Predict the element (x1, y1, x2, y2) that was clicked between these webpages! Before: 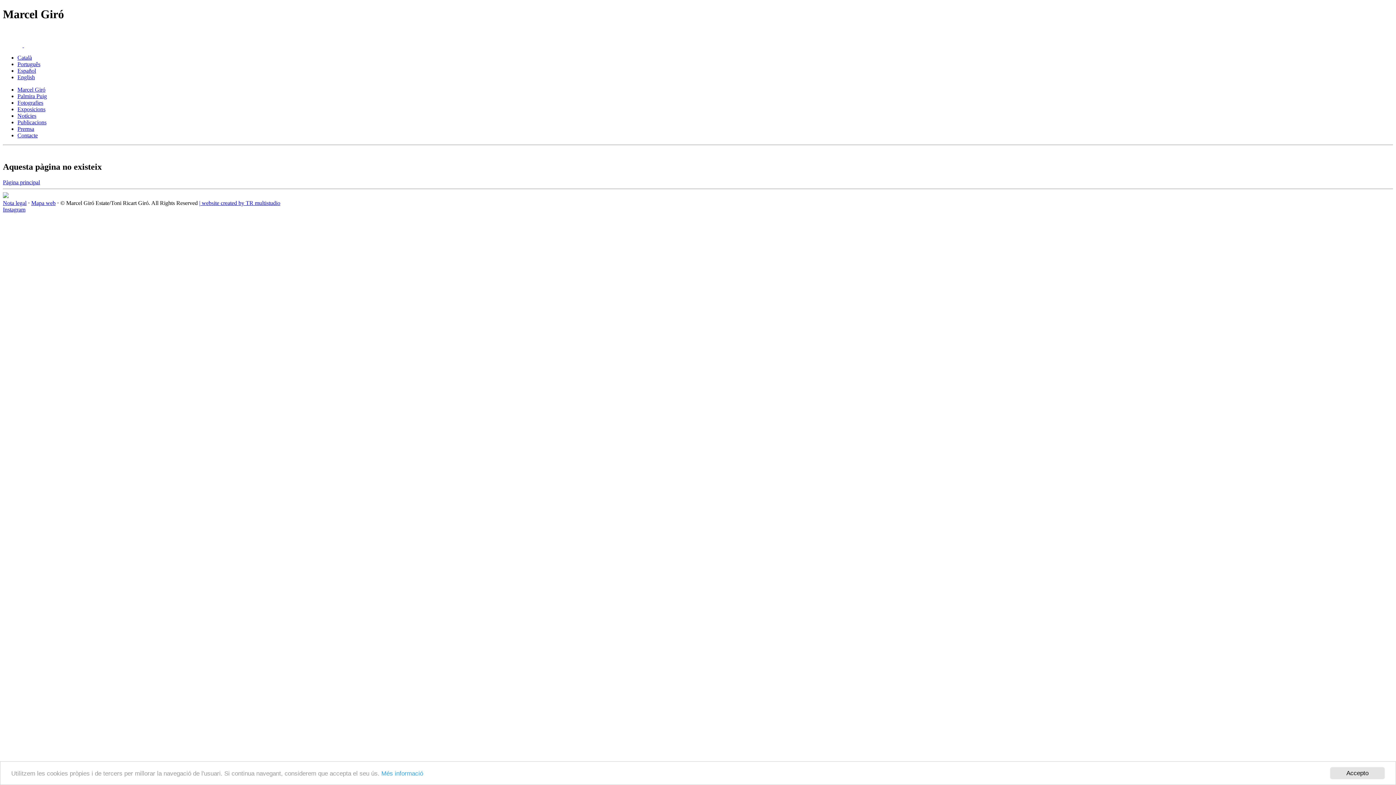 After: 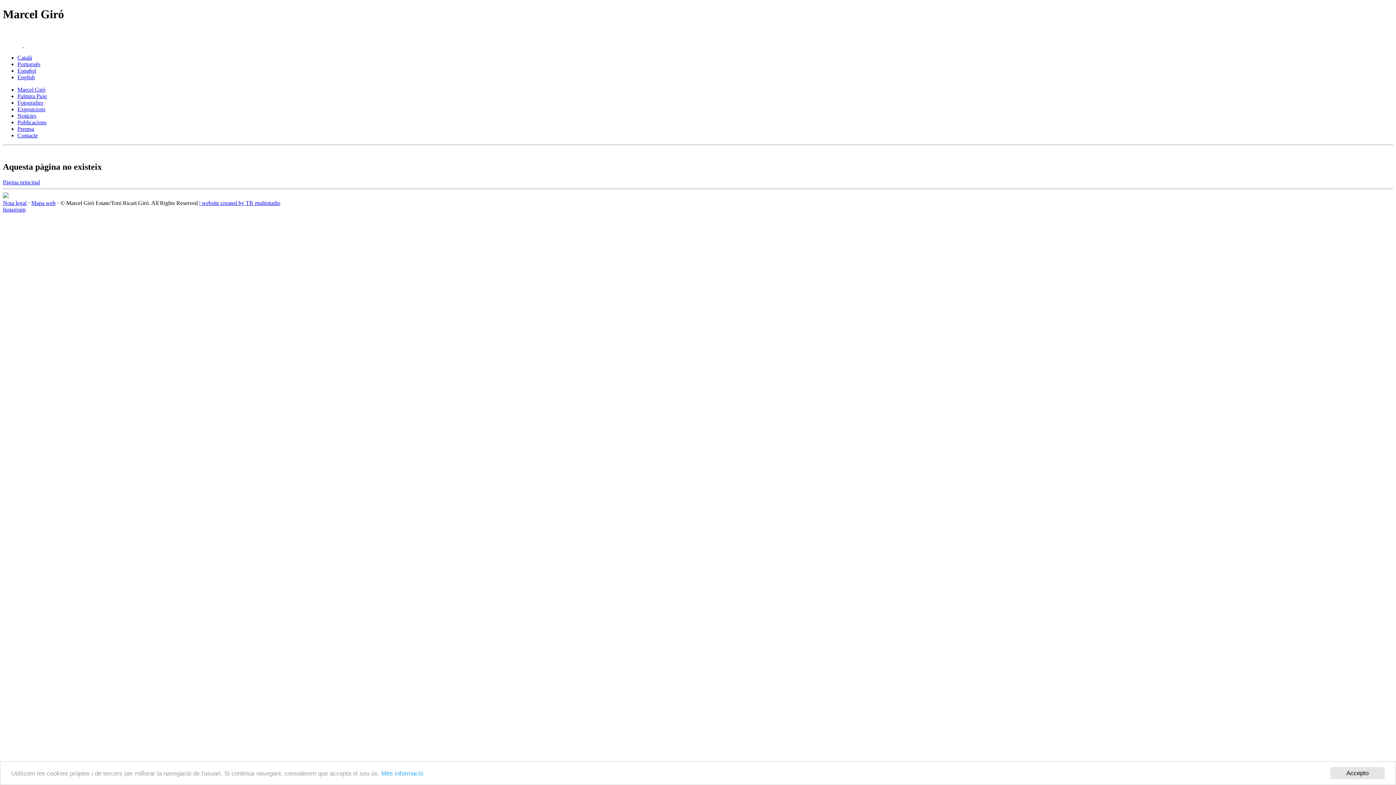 Action: bbox: (17, 54, 32, 60) label: Català